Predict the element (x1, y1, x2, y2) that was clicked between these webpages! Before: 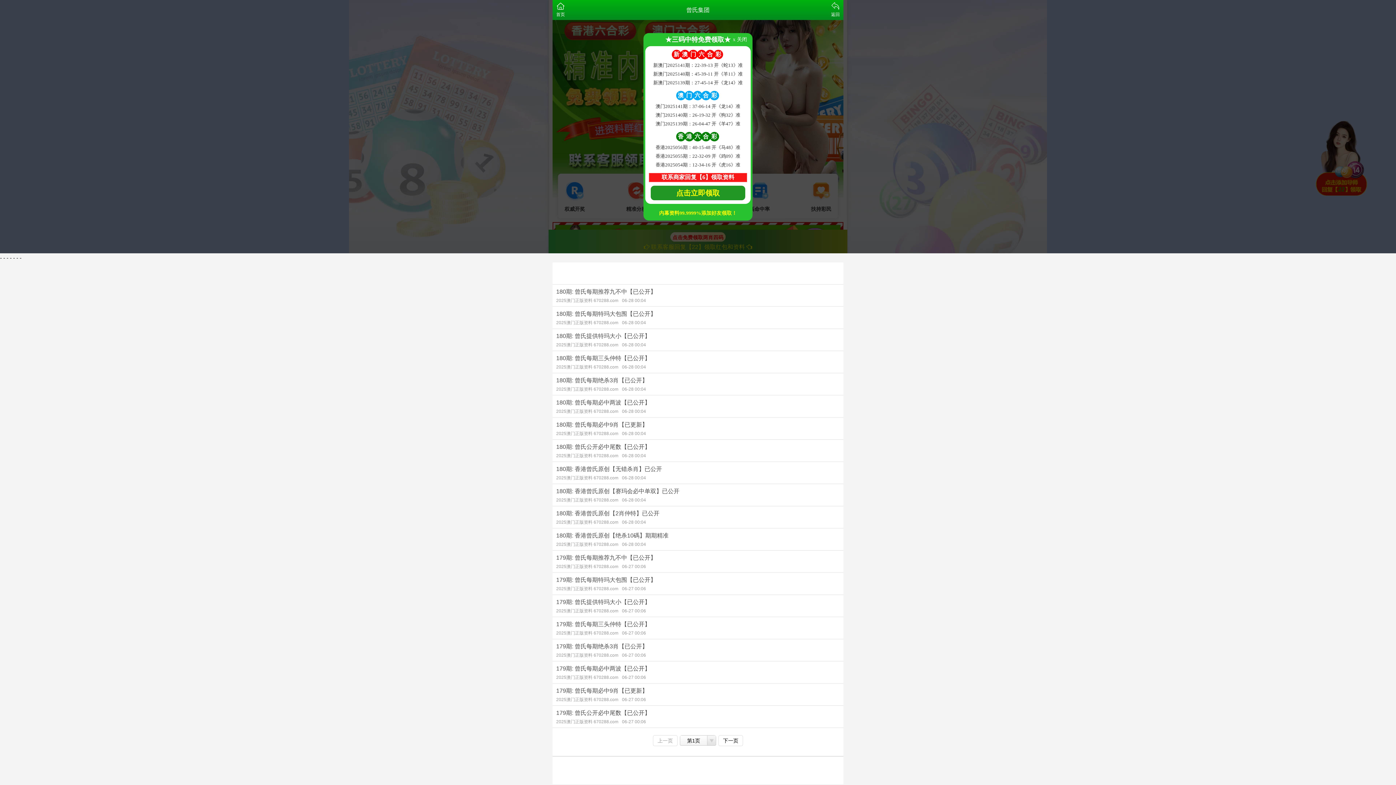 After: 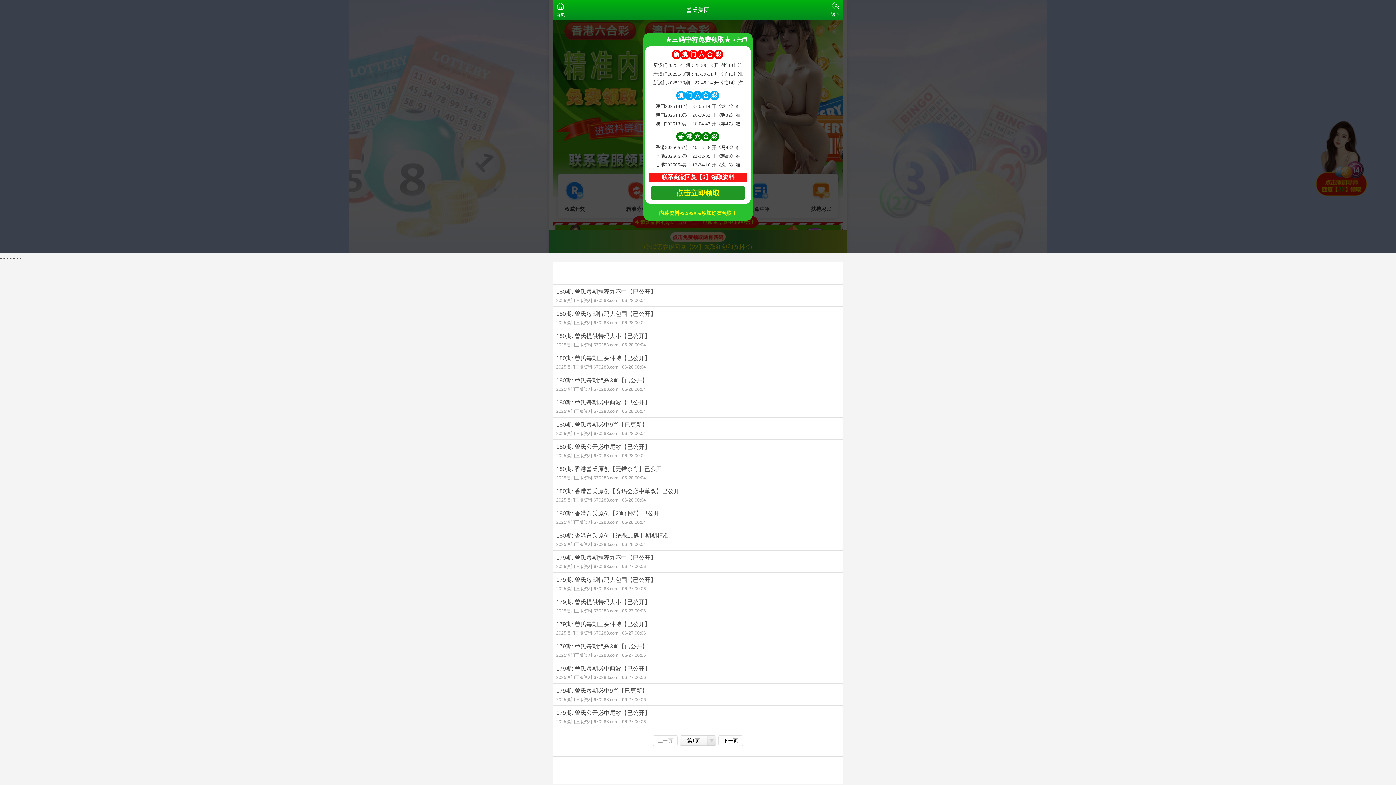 Action: bbox: (680, 735, 716, 747) label: 第1页
第2页
第3页
第4页
第5页
第6页
第7页
第8页
第9页
第10页
第11页
第12页
第13页
第14页
第15页
第16页
第17页
第18页
第19页
第20页
第21页
第22页
第23页
第24页
第25页
第26页
第27页
第28页
第29页
第30页
第31页
第32页
第33页
第34页
第35页
第36页
第37页
第38页
第39页
第40页
第41页
第42页
第43页
第44页
第45页
第46页
第47页
第48页
第49页
第50页
第51页
第52页
第53页
第54页
第55页
第56页
第57页
第58页
第59页
第60页
第61页
第62页
第63页
第64页
第65页
第66页
第67页
第68页
第69页
第70页
第71页
第72页
第73页
第74页
第75页
第76页
第77页
第78页
第79页
第80页
第81页
第82页
第83页
第84页
第85页
第86页
第87页
第88页
第89页
第90页
第91页
第92页
第93页
第94页
第95页
第96页
第97页
第98页
第99页
第100页
第101页
第102页
第103页
第104页
第105页
第106页
第107页
第108页
第109页
第110页
第111页
第112页
第113页
第114页
第115页
第116页
第117页
第118页
第119页
第120页
第121页
第122页
第123页
第124页
第125页
第126页
第127页
第128页
第129页
第130页
第131页
第132页
第133页
第134页
第135页
第136页
第137页
第138页
第139页
第140页
第141页
第142页
第143页
第144页
第145页
第146页
第147页
第148页
第149页
第150页
第151页
第152页
第153页
第154页
第155页
第156页
第157页
第158页
第159页
第160页
第161页
第162页
第163页
第164页
第165页
第166页
第167页
第168页
第169页
第170页
第171页
第172页
第173页
第174页
第175页
第176页
第177页
第178页
第179页
第180页
第181页
第182页
第183页
第184页
第185页
第186页
第187页
第188页
第189页
第1页